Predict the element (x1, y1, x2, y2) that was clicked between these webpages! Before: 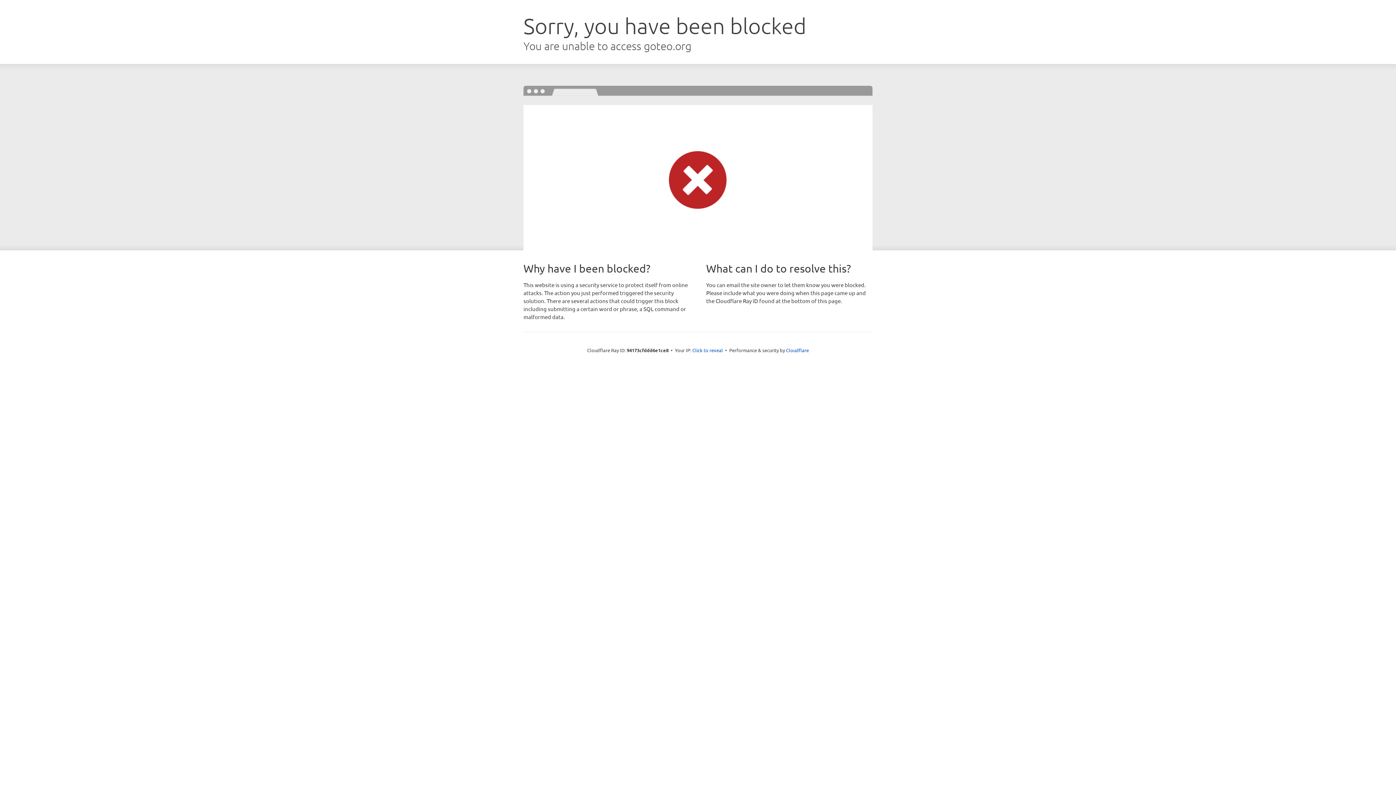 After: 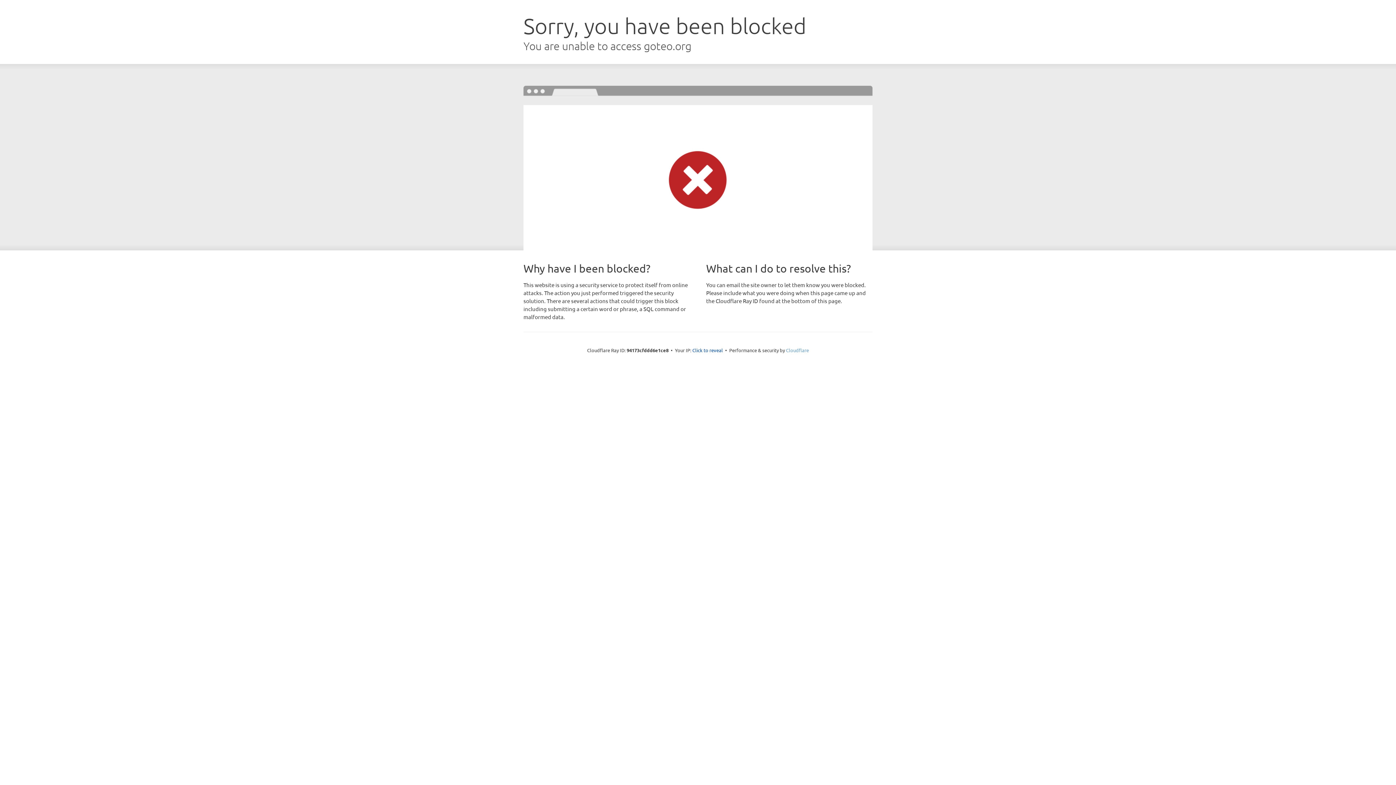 Action: label: Cloudflare bbox: (786, 347, 809, 353)